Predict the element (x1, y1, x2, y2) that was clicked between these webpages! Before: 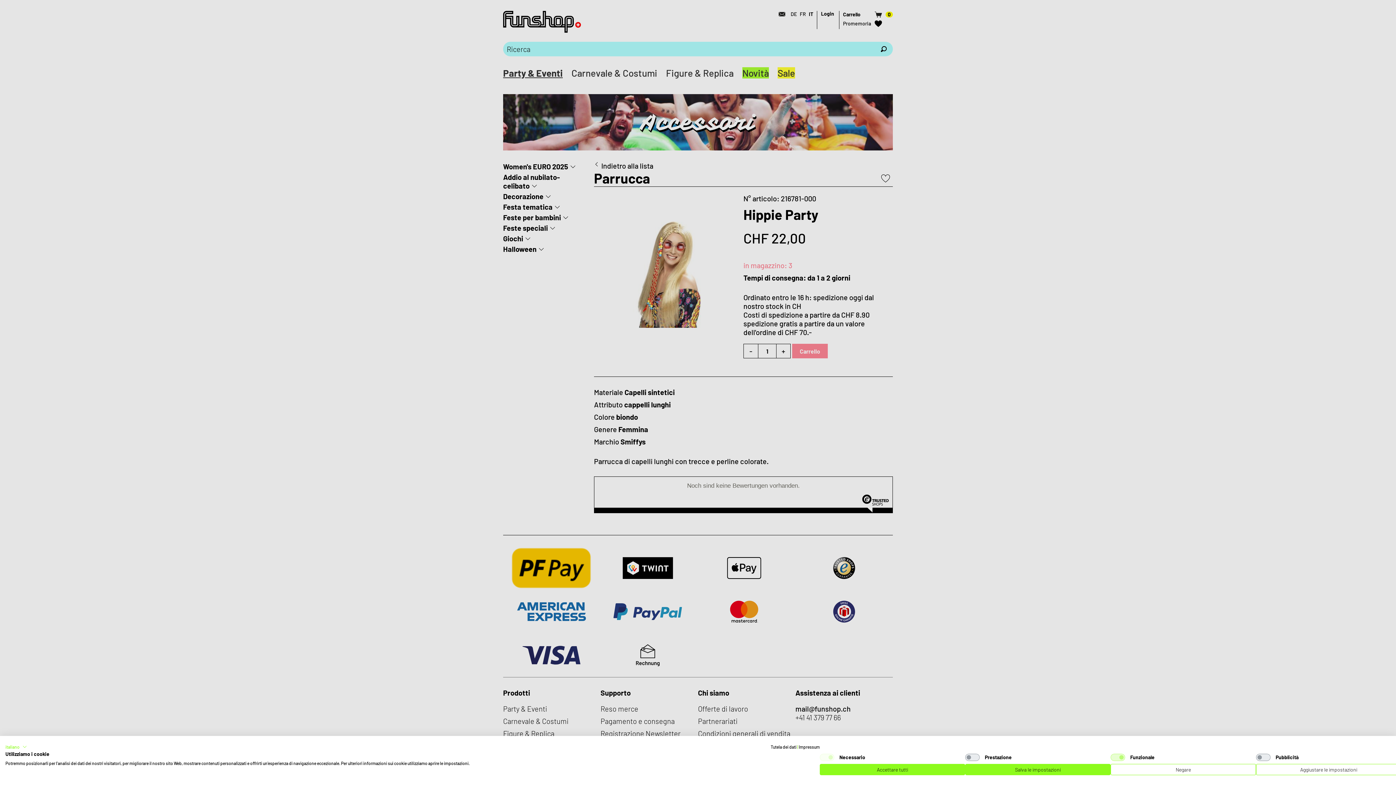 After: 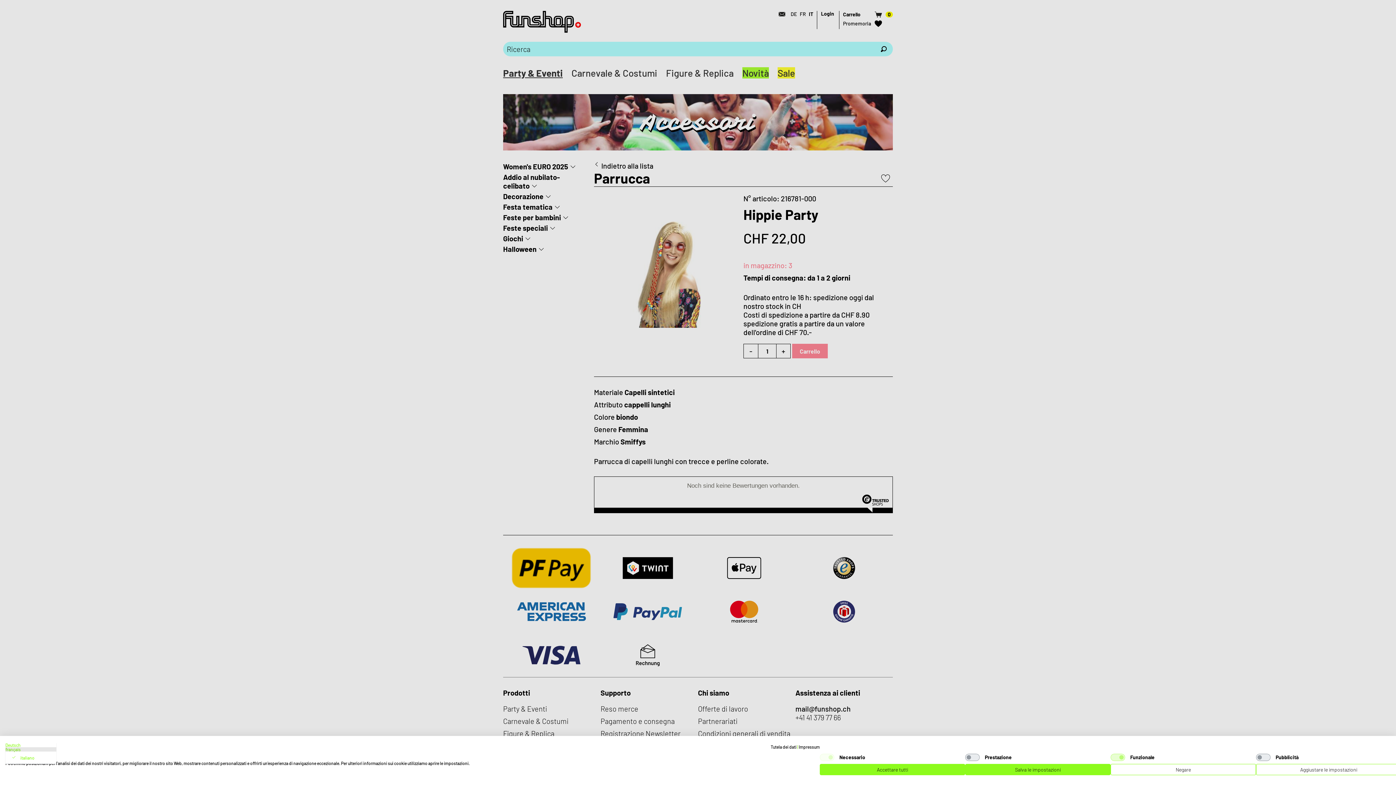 Action: bbox: (5, 743, 26, 751) label: italiano